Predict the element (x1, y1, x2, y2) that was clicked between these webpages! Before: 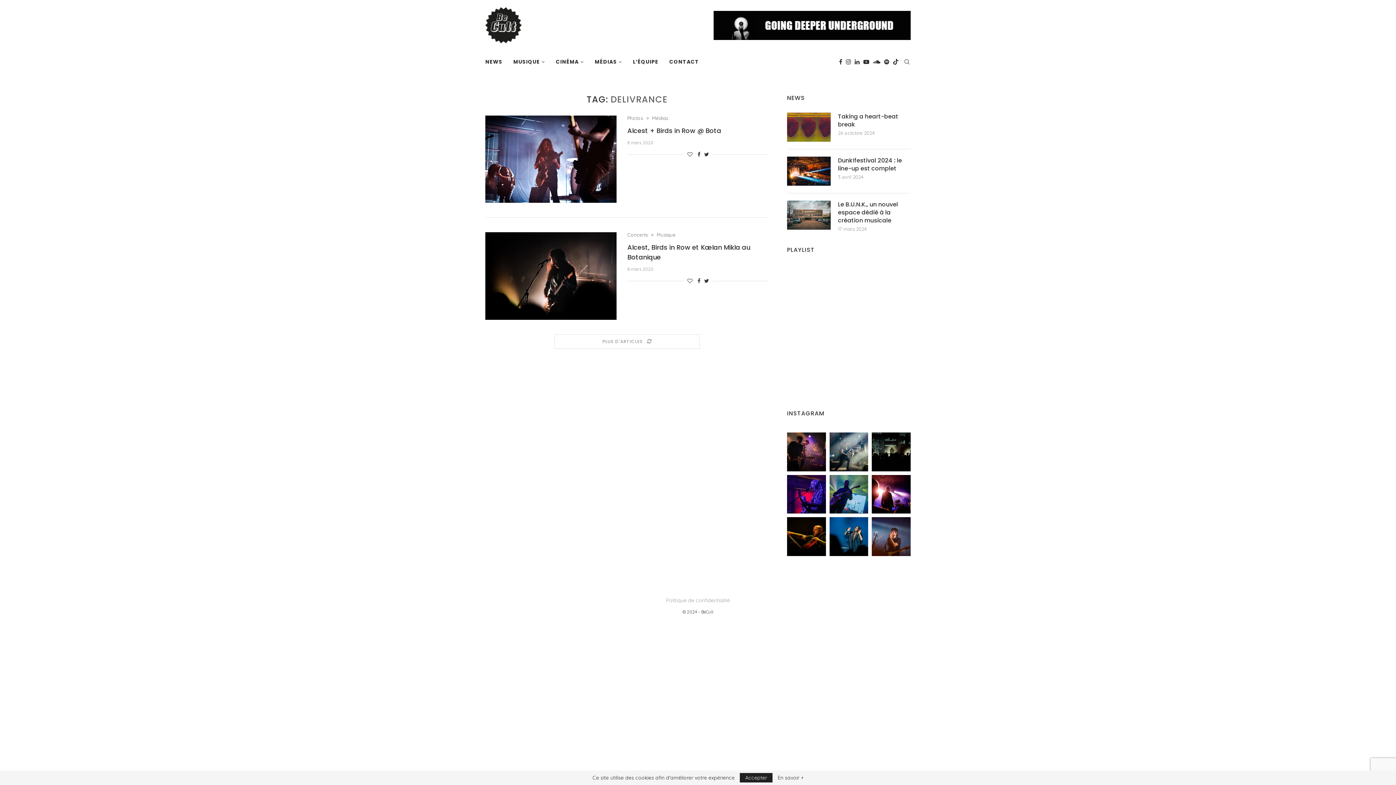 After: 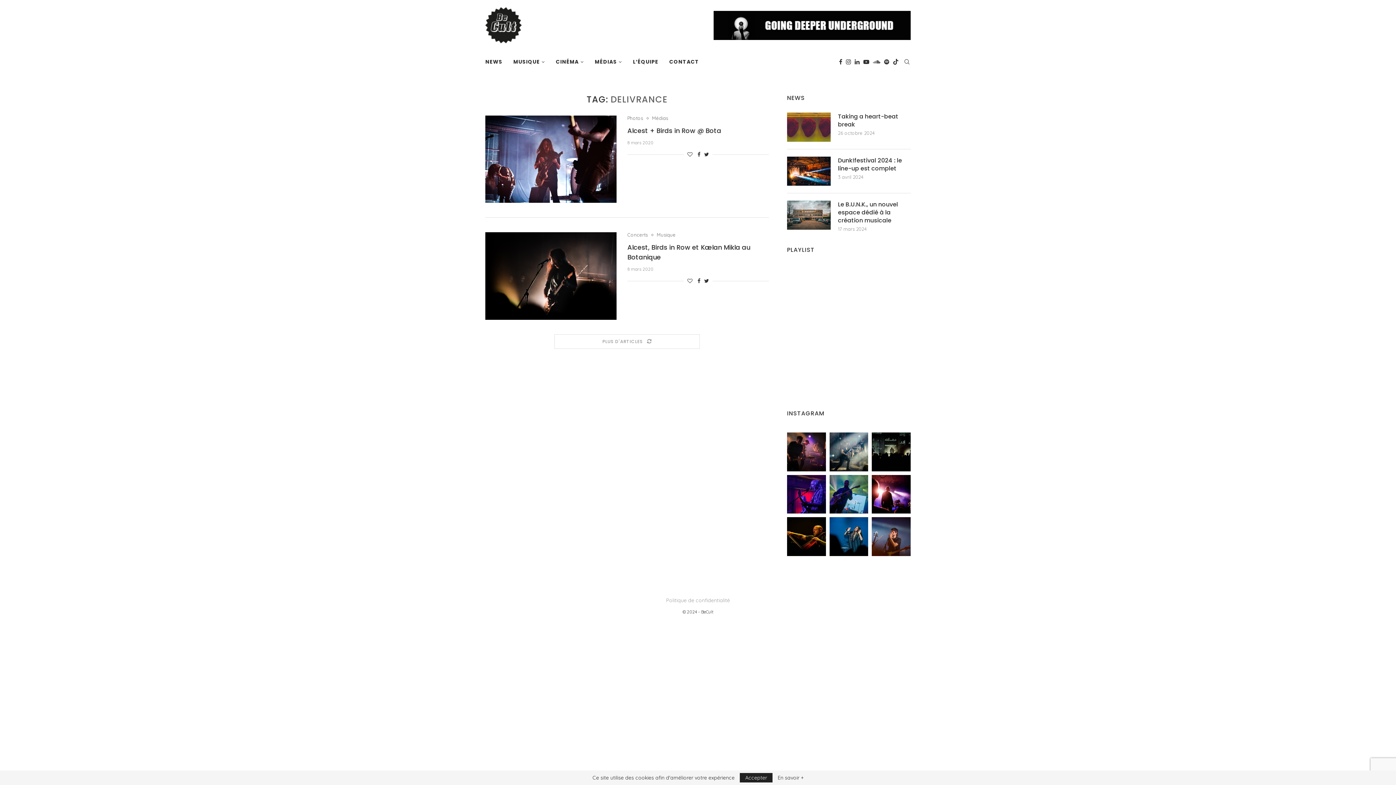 Action: bbox: (873, 51, 880, 72) label: Soundcloud